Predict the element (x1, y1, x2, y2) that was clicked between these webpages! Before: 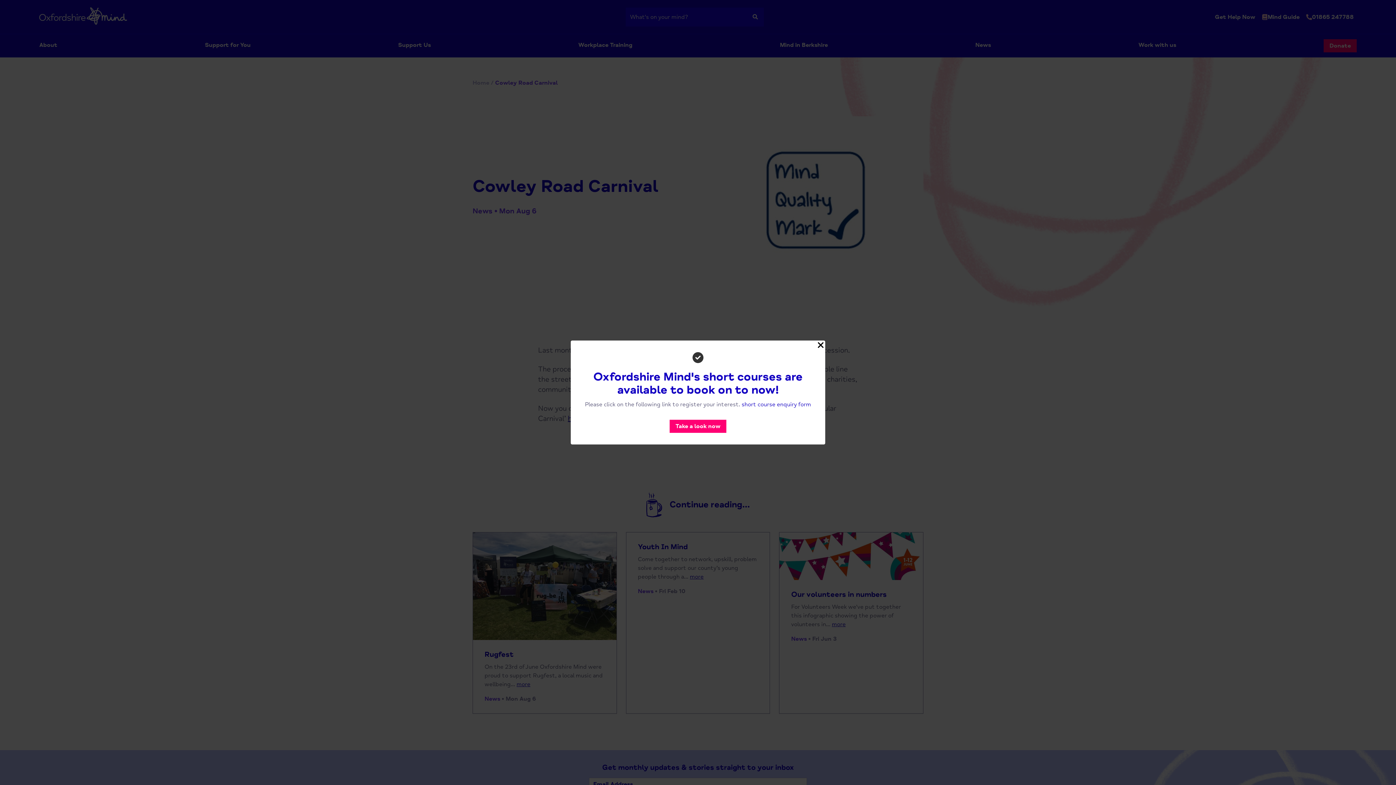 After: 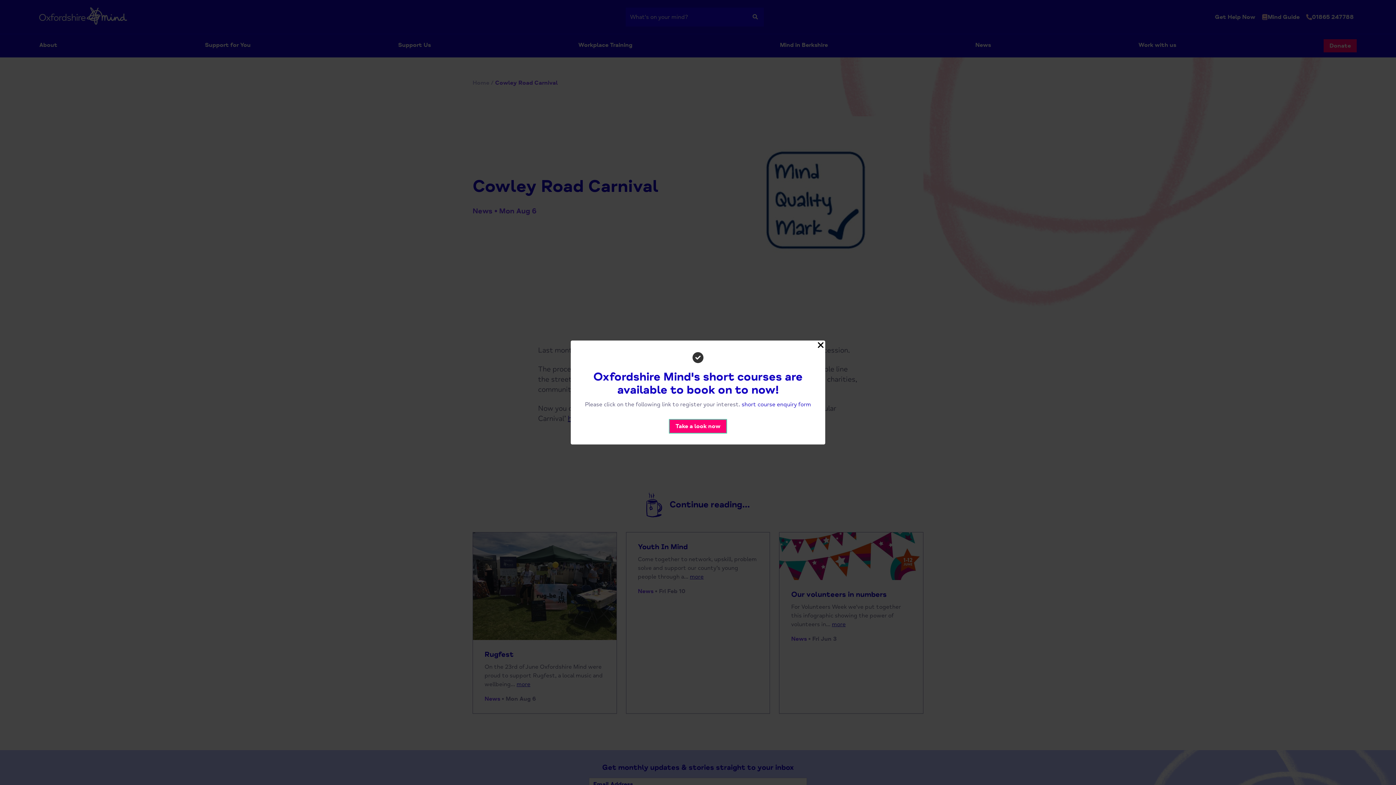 Action: label: Take a look now bbox: (669, 420, 726, 433)